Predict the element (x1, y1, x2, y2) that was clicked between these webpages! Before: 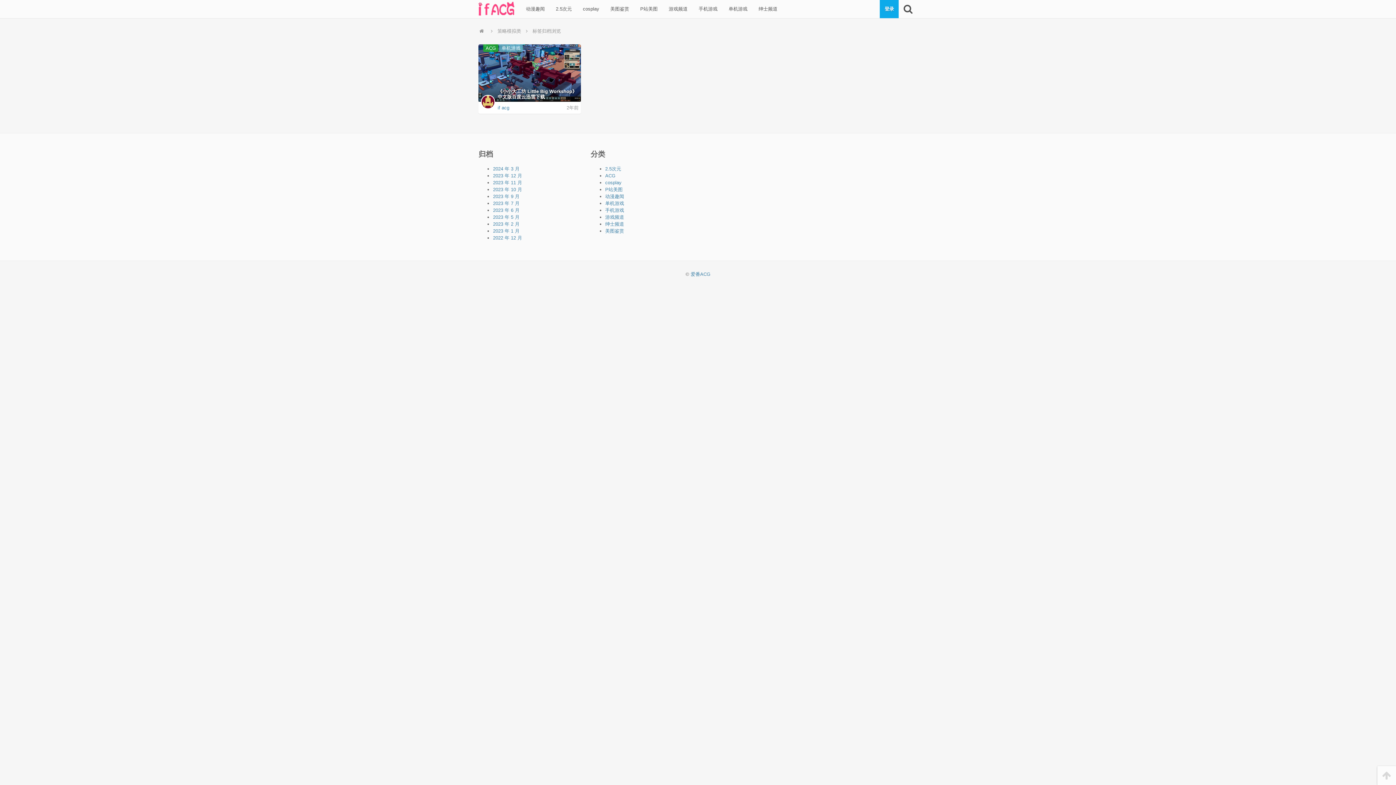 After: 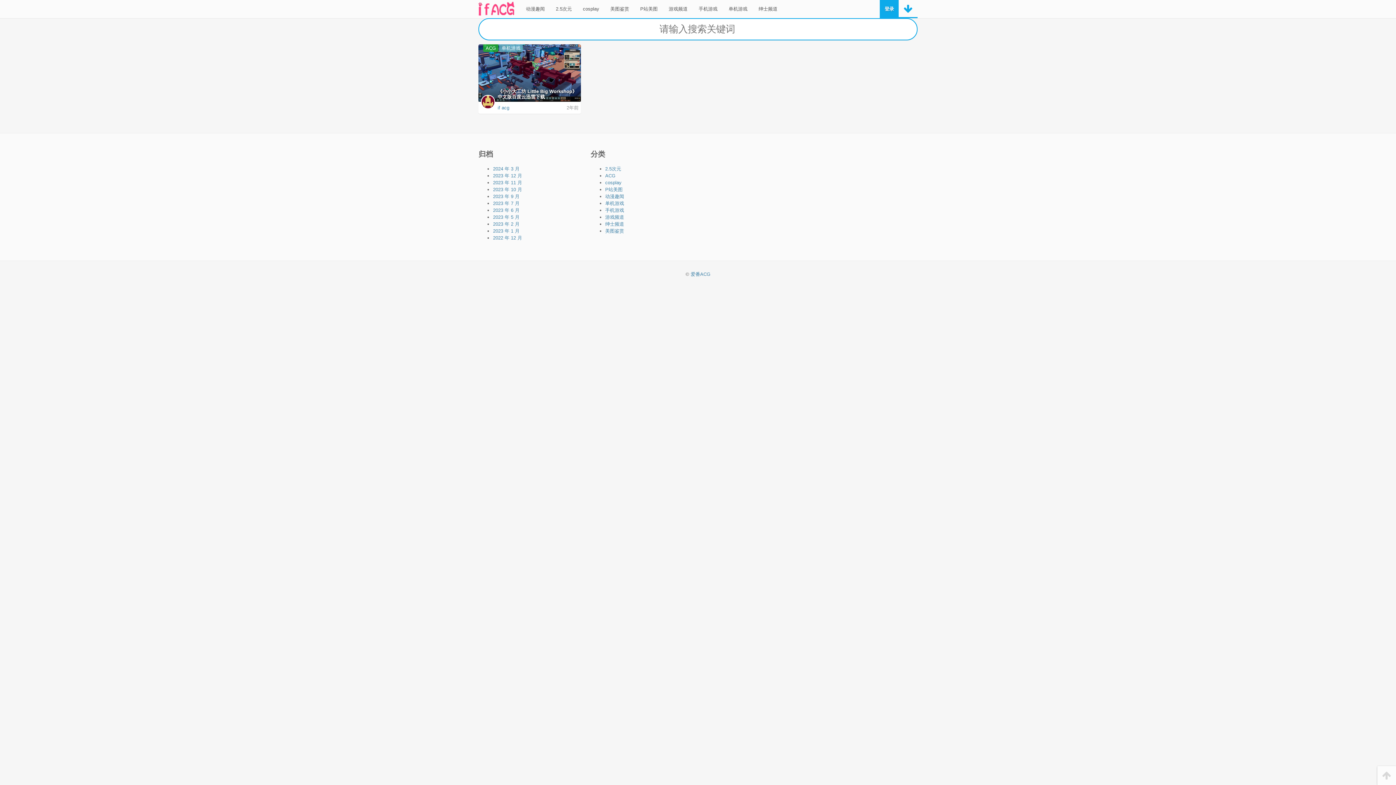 Action: bbox: (899, 0, 917, 18)